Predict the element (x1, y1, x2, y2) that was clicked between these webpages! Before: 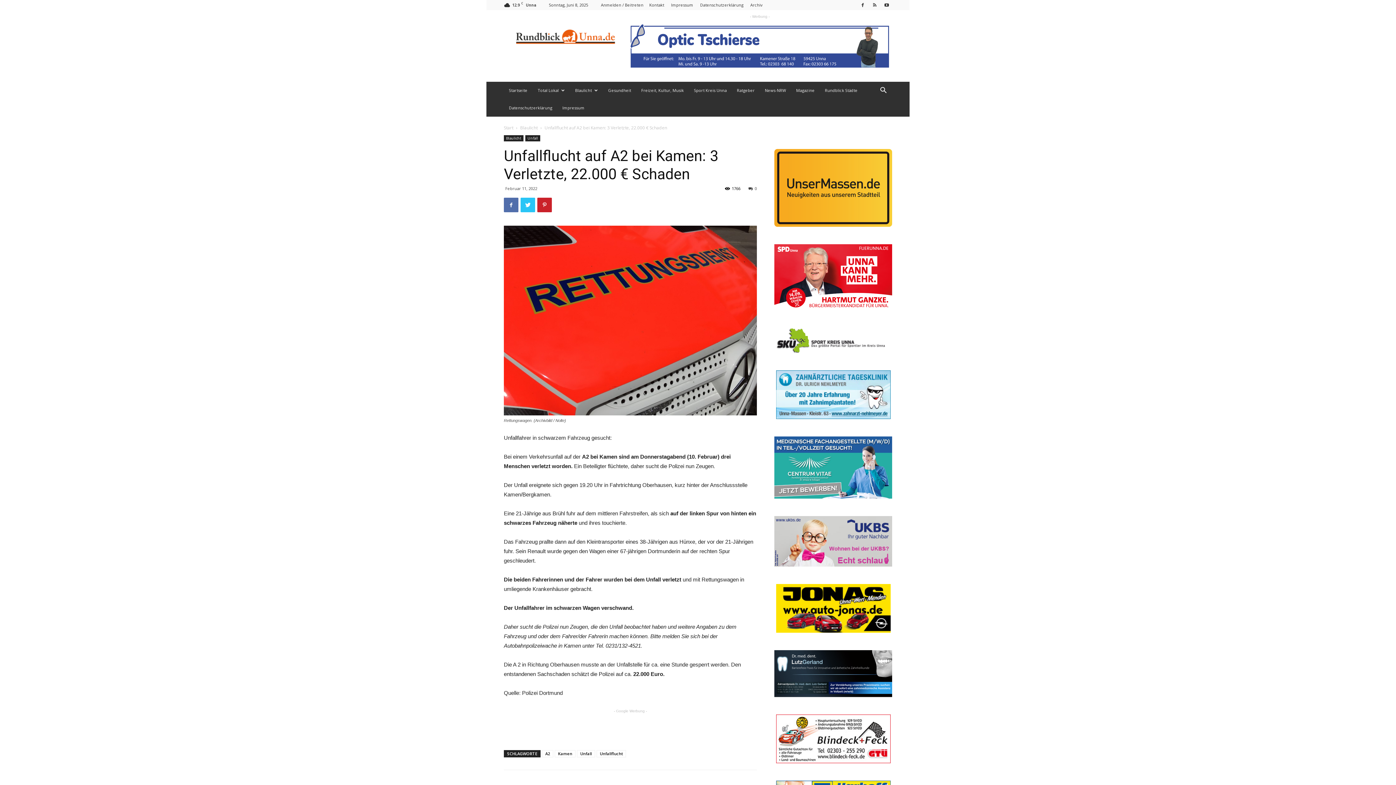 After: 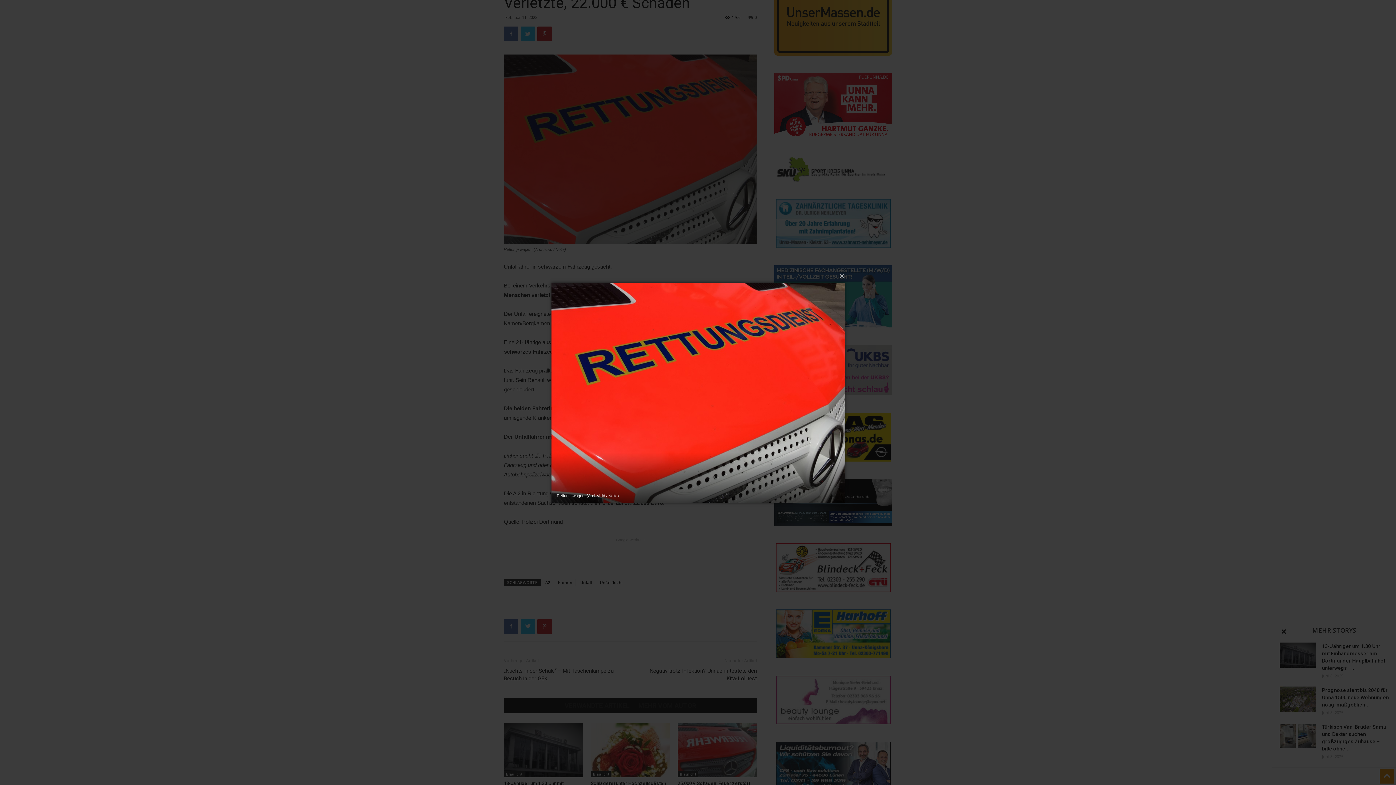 Action: bbox: (504, 225, 757, 415)